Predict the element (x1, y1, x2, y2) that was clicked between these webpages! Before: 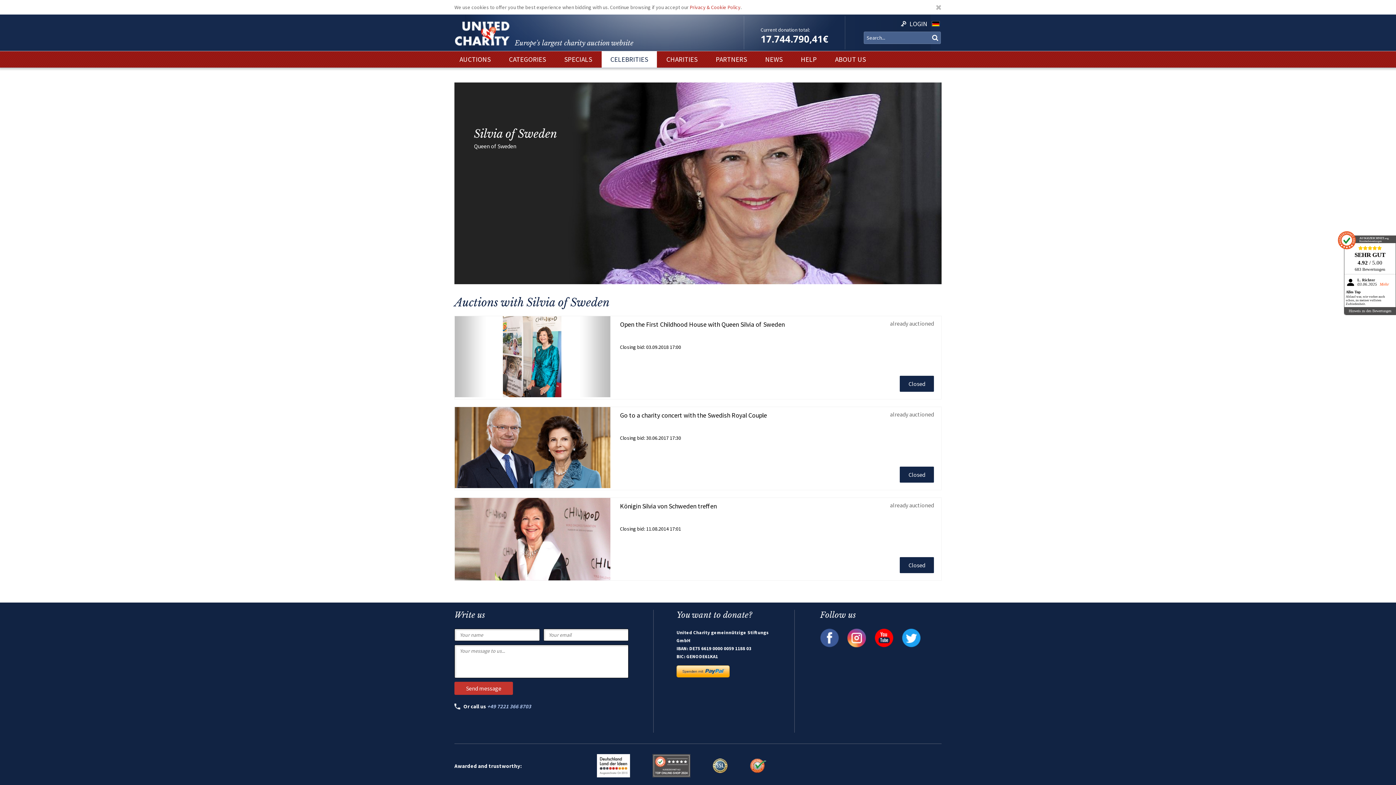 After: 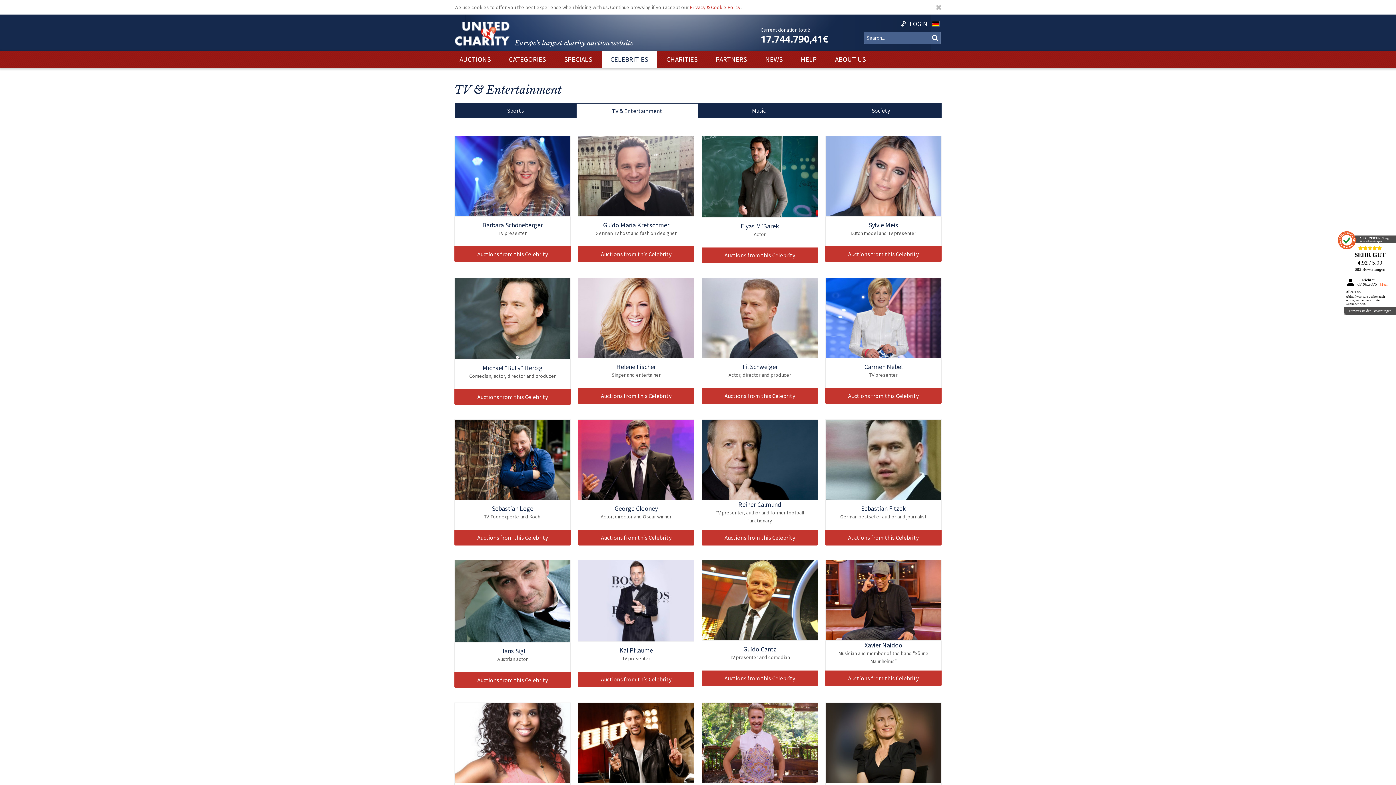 Action: label: CELEBRITIES bbox: (610, 54, 648, 63)